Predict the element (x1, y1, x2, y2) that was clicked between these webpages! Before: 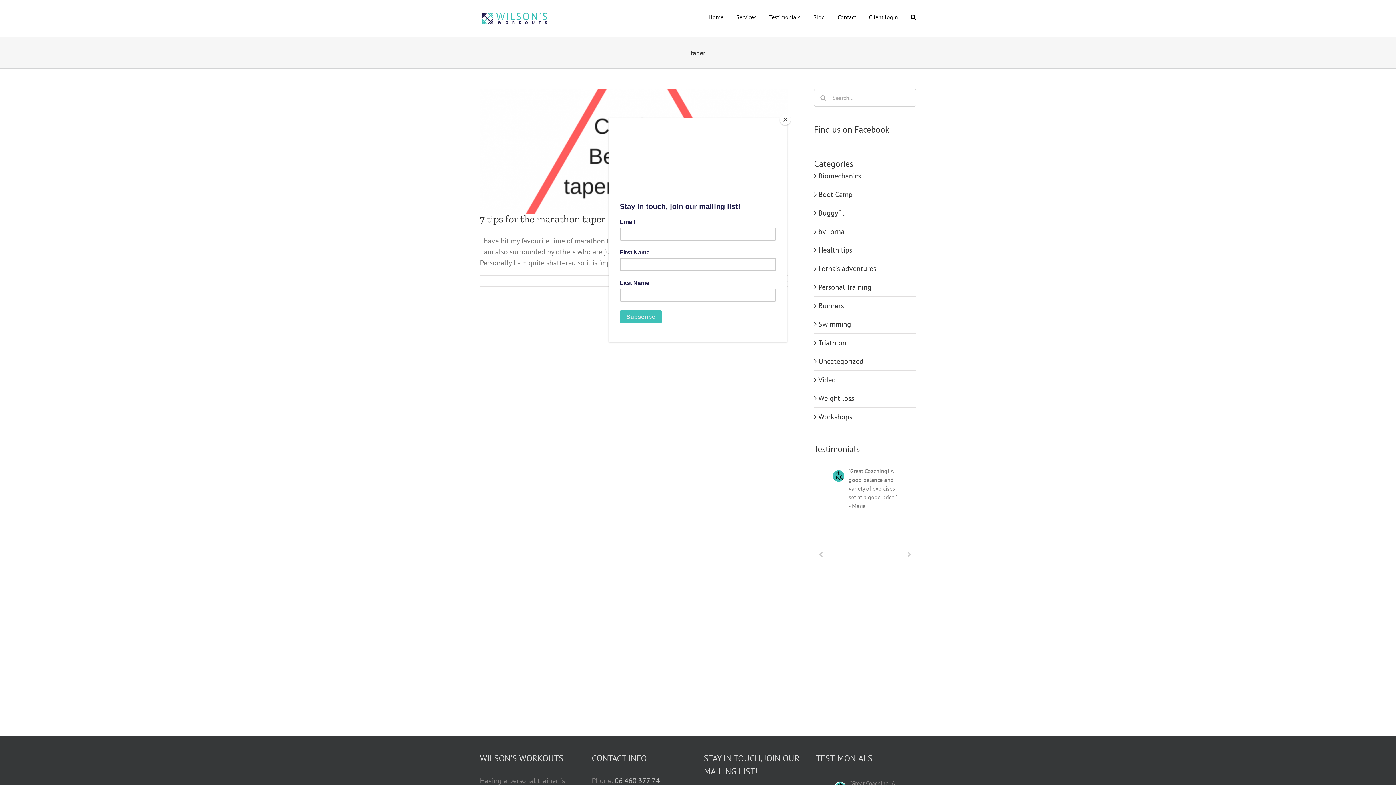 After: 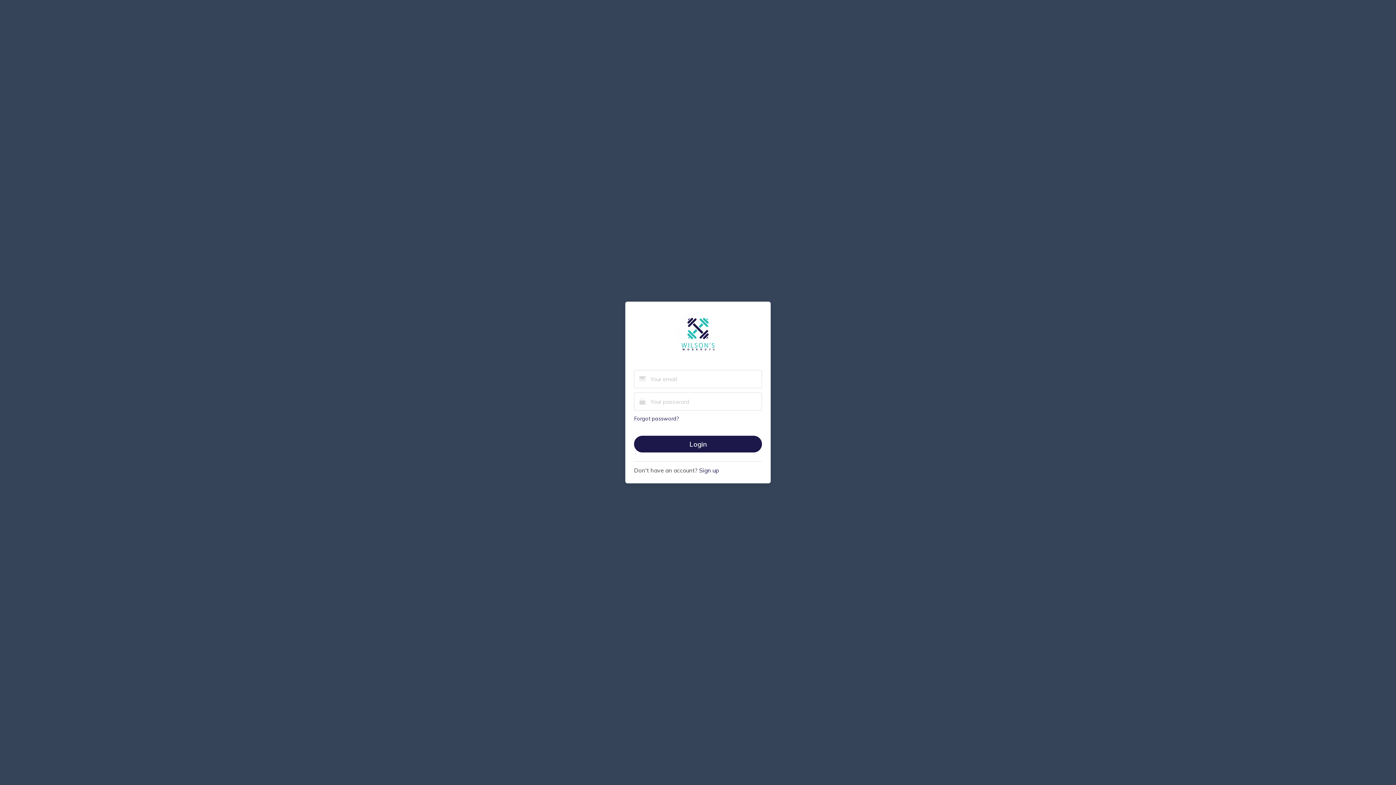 Action: bbox: (869, 0, 898, 32) label: Client login